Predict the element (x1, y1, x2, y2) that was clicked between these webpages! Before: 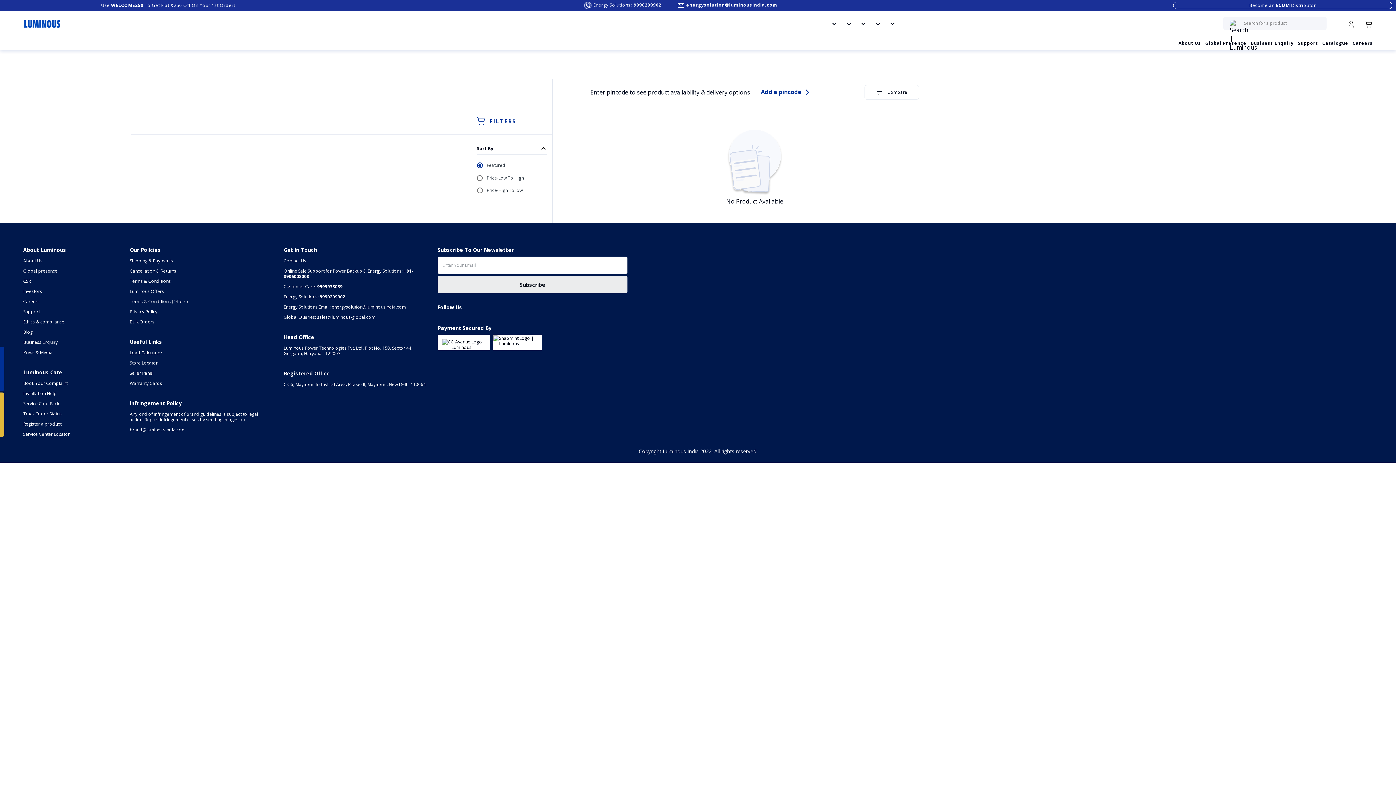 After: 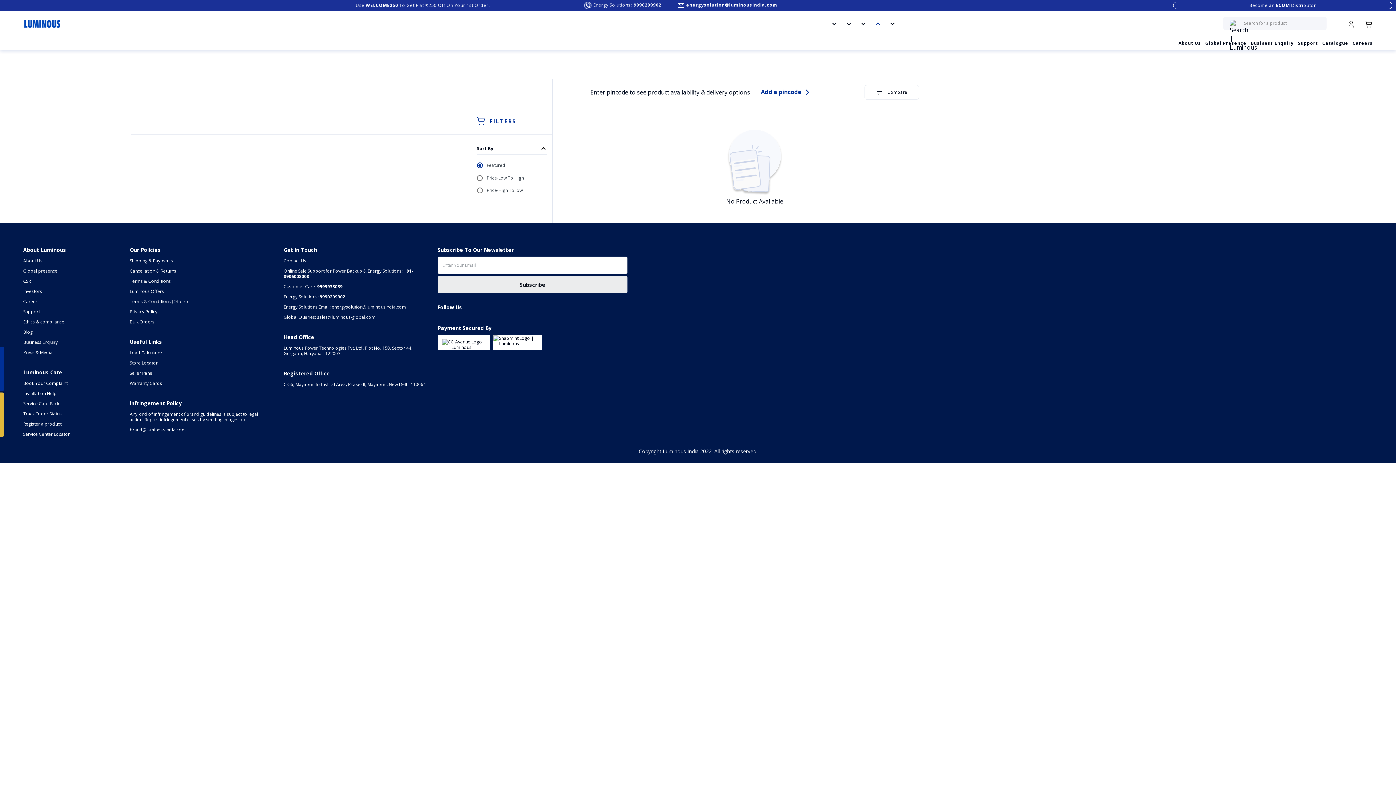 Action: bbox: (873, 19, 879, 27)